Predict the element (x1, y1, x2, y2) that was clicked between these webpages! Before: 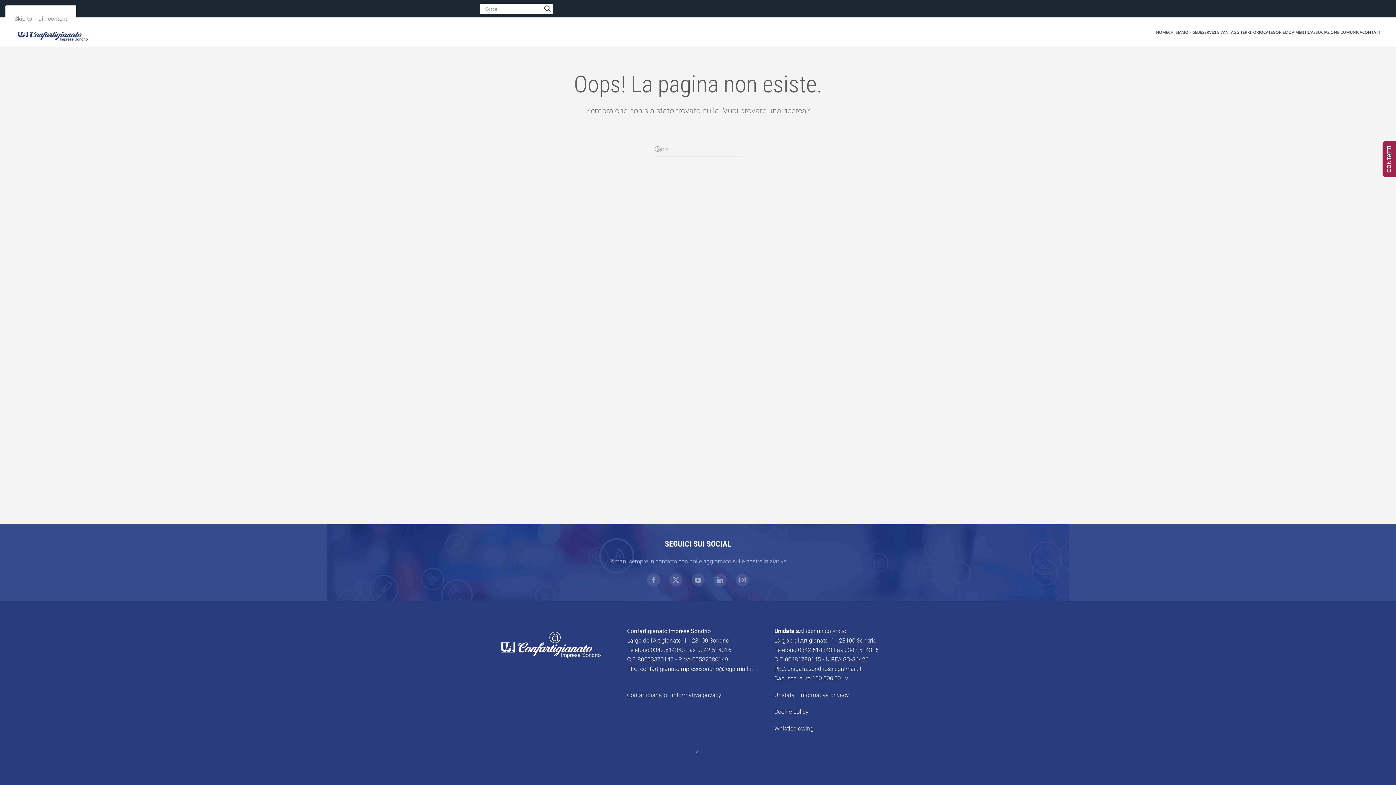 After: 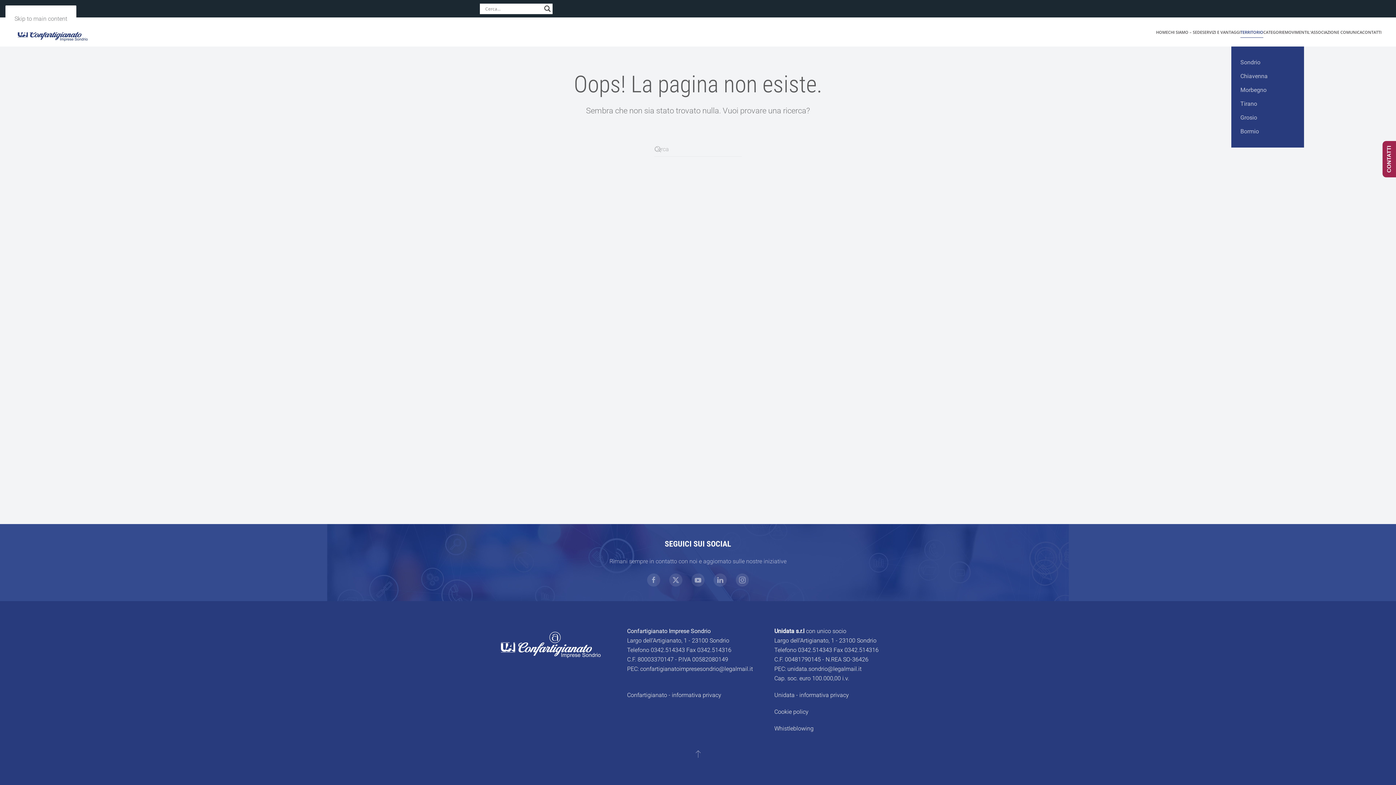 Action: label: TERRITORIO bbox: (1240, 17, 1263, 46)